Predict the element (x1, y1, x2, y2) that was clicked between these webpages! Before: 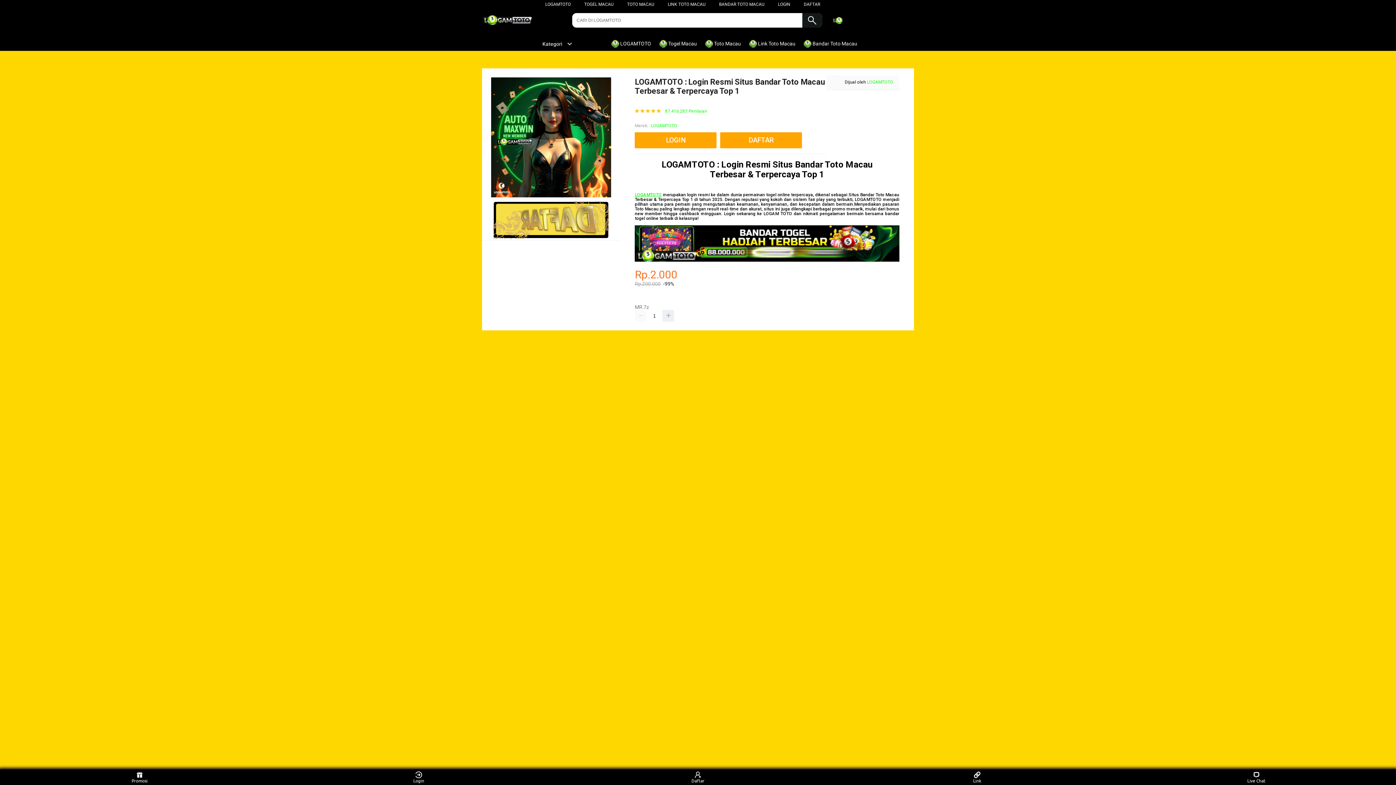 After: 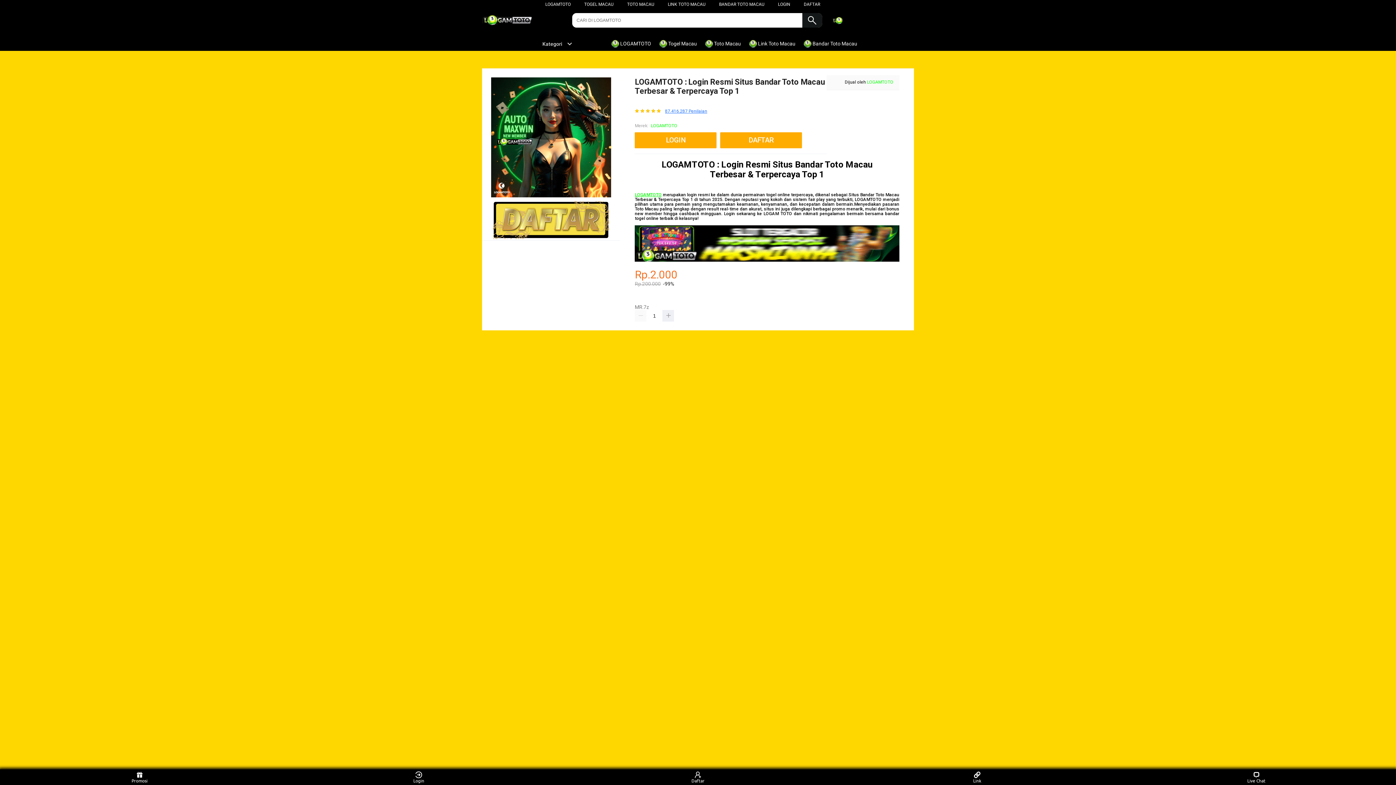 Action: label: 87.416.287 Penilaian bbox: (665, 108, 707, 113)